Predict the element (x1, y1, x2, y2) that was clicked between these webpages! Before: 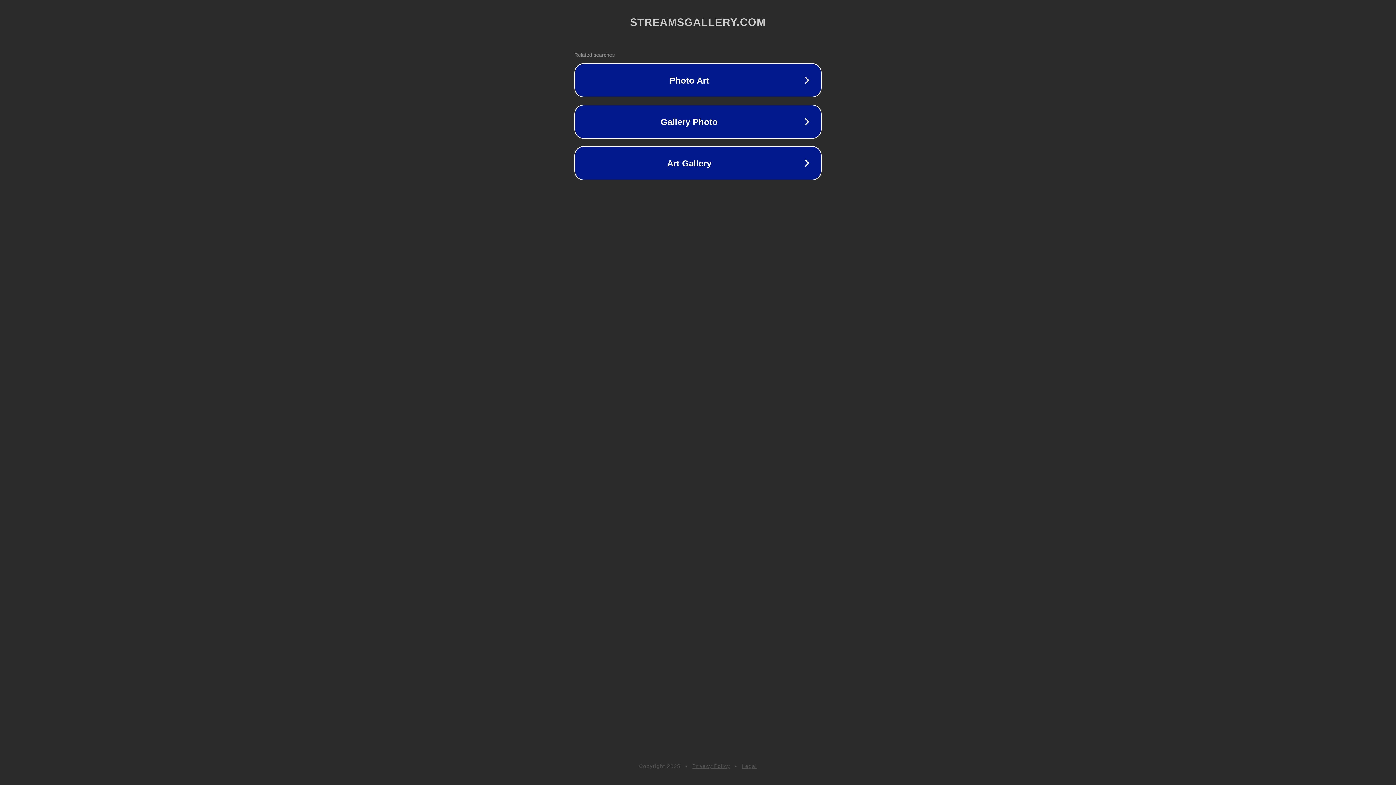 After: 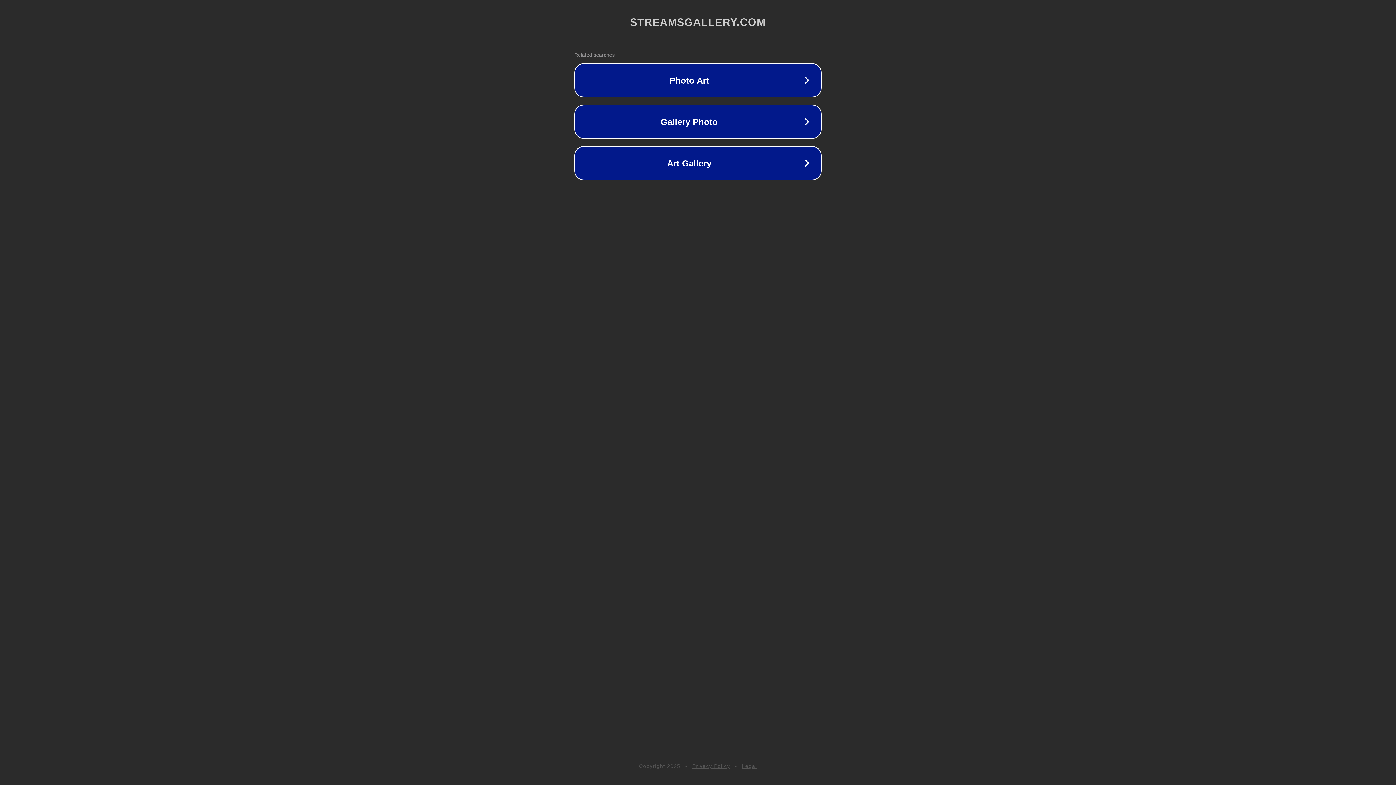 Action: label: Legal bbox: (742, 763, 757, 769)